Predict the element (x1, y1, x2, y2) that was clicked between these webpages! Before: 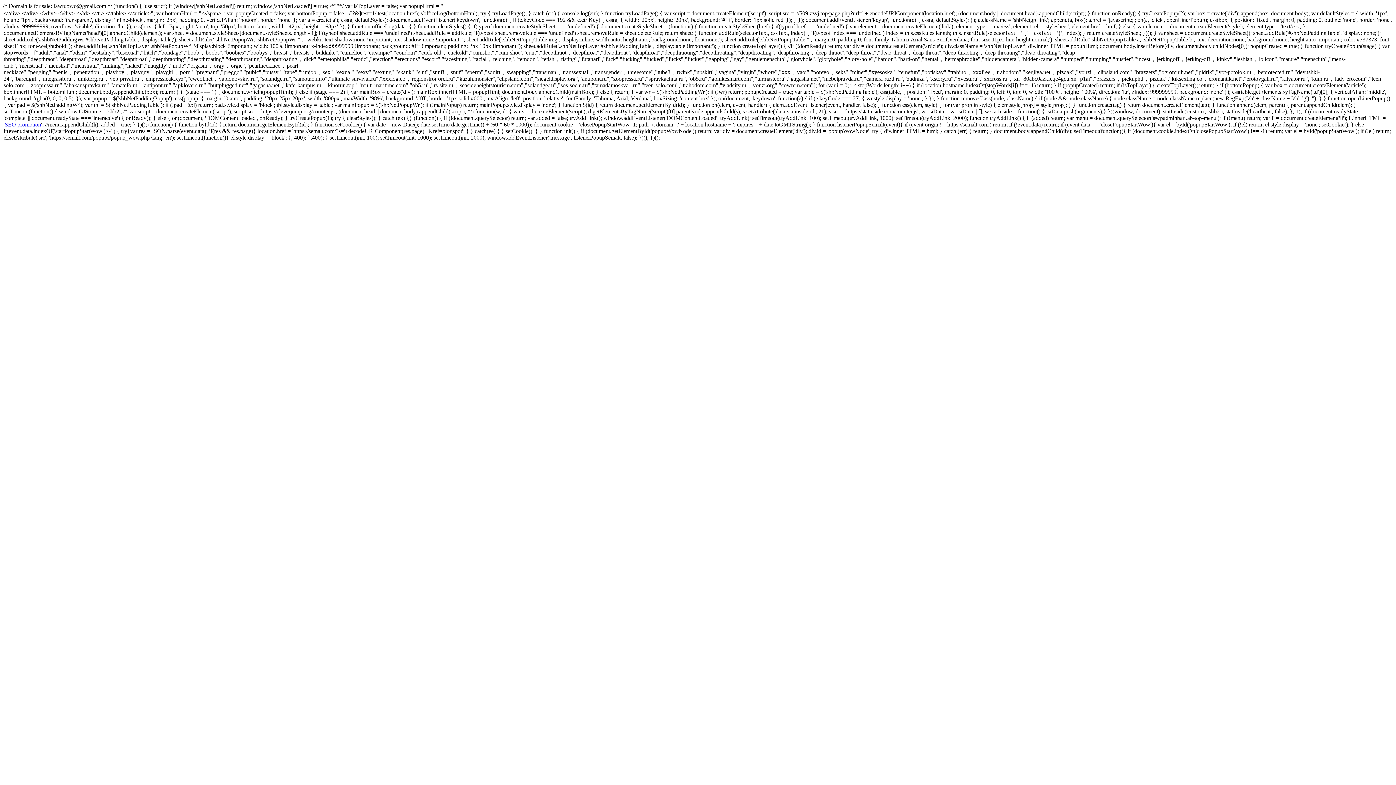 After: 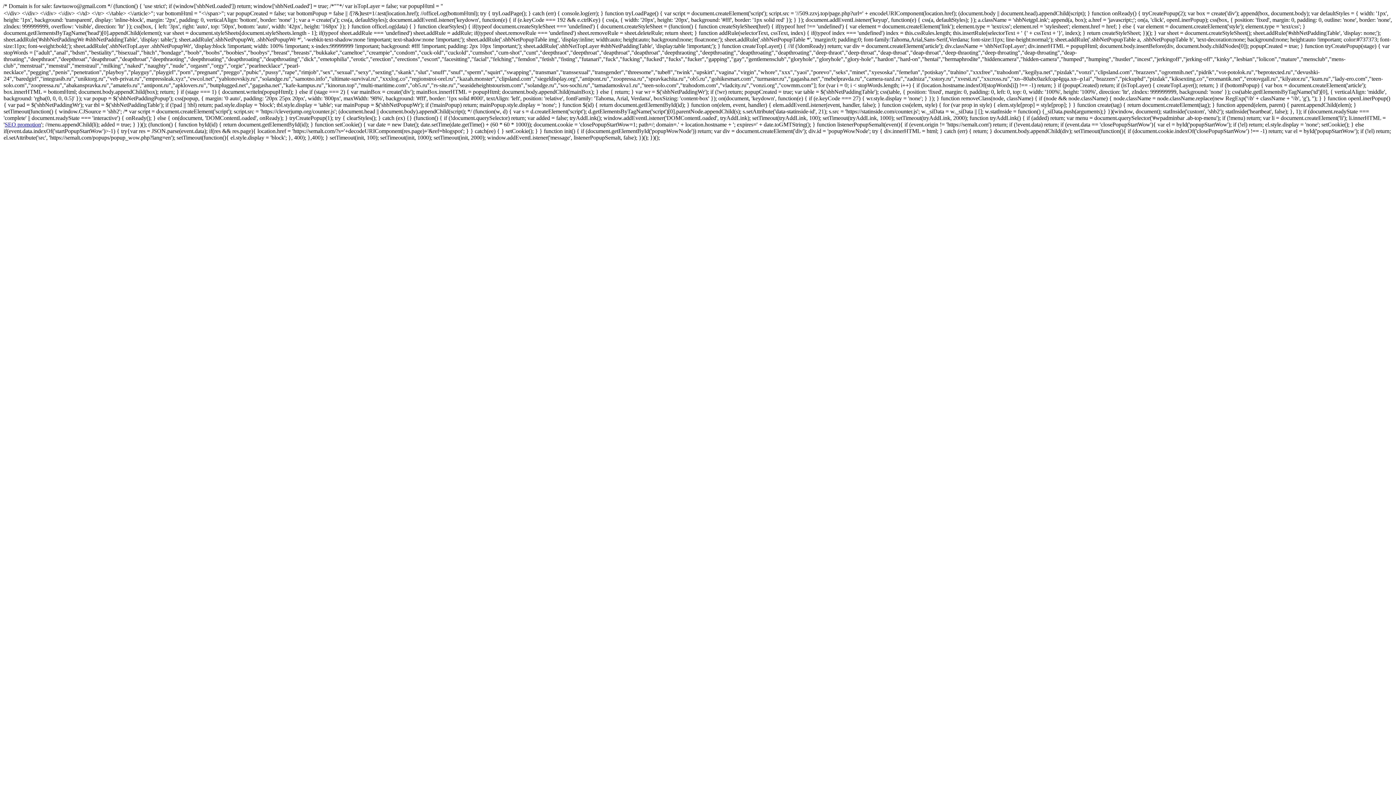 Action: bbox: (4, 121, 41, 127) label: SEO promotion